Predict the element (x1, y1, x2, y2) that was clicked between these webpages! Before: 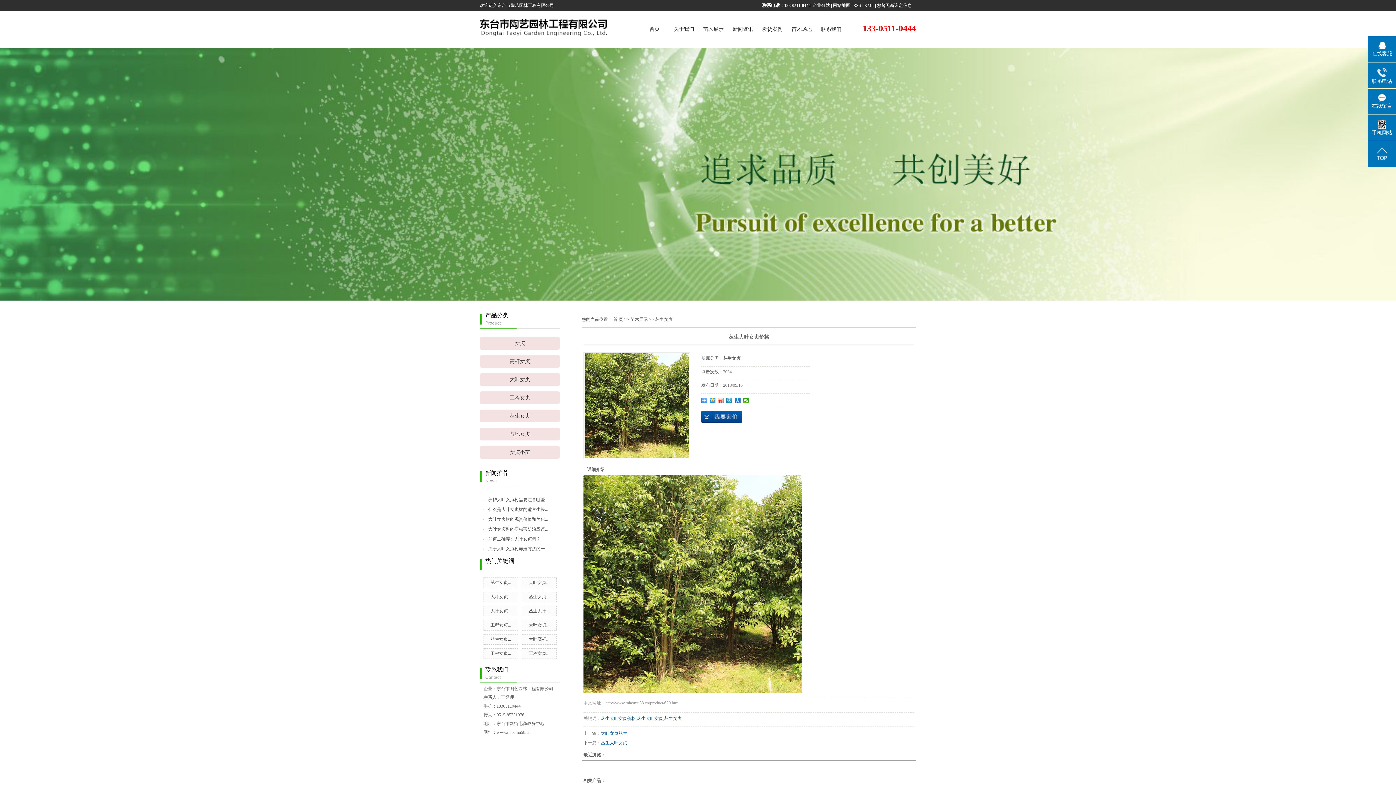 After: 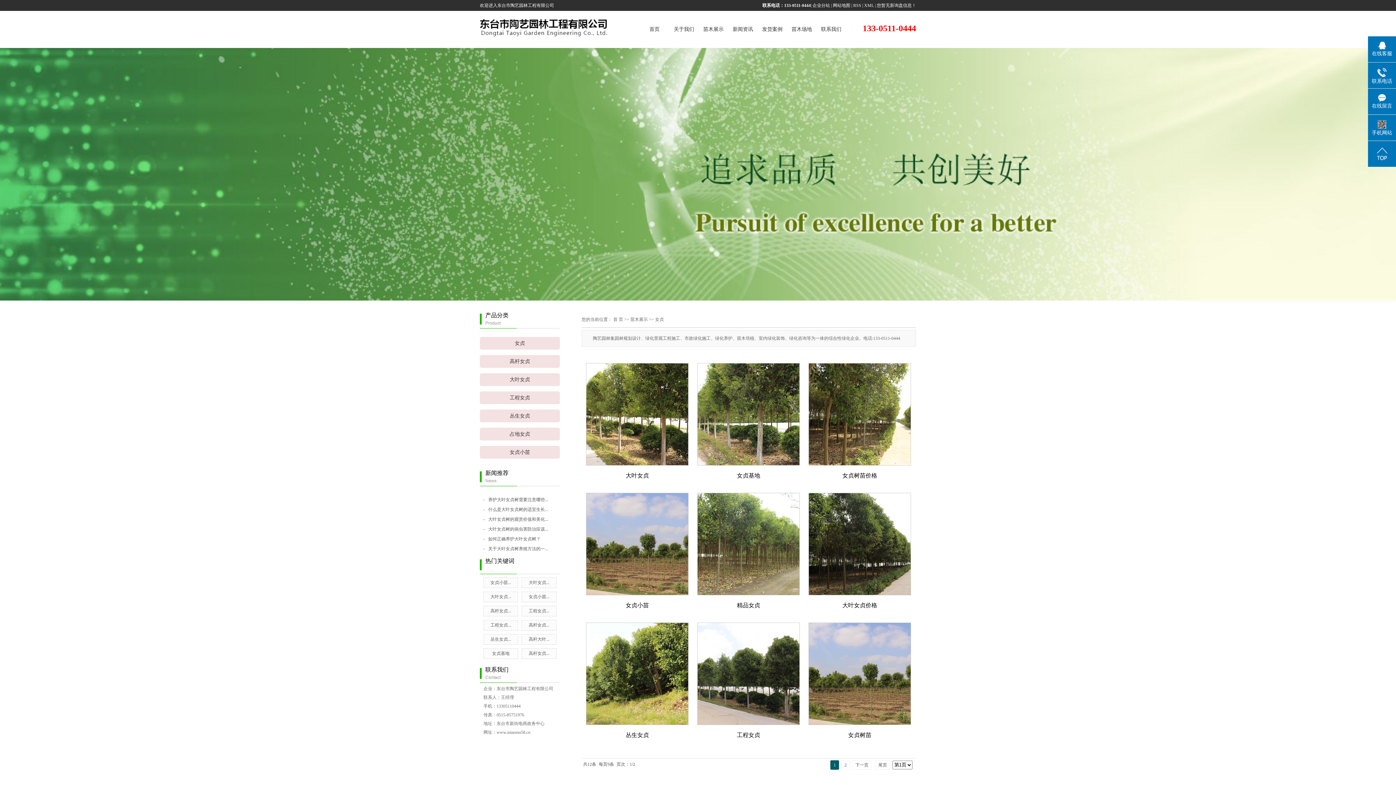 Action: bbox: (480, 337, 560, 349) label: 女贞